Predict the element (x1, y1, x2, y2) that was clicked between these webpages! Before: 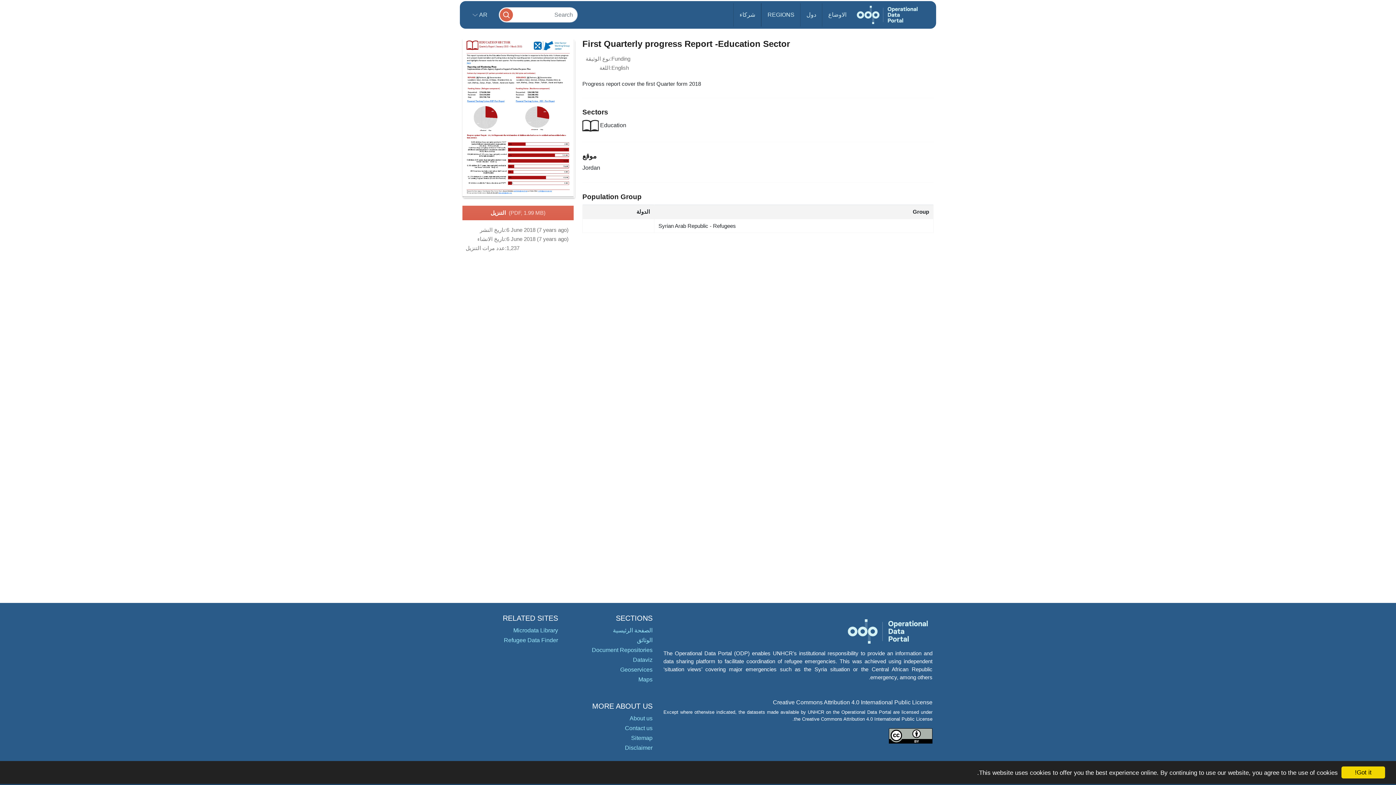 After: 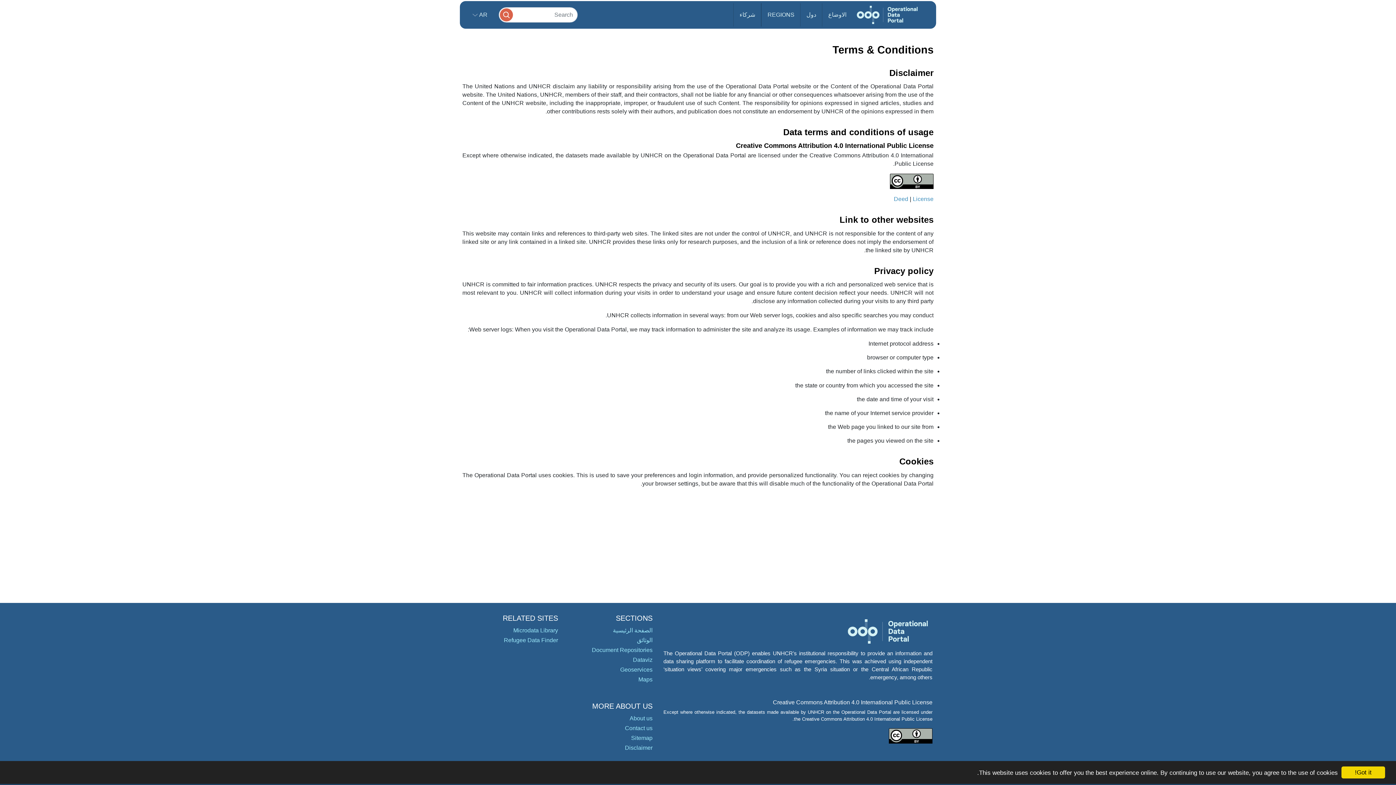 Action: label: Disclaimer bbox: (625, 745, 652, 751)